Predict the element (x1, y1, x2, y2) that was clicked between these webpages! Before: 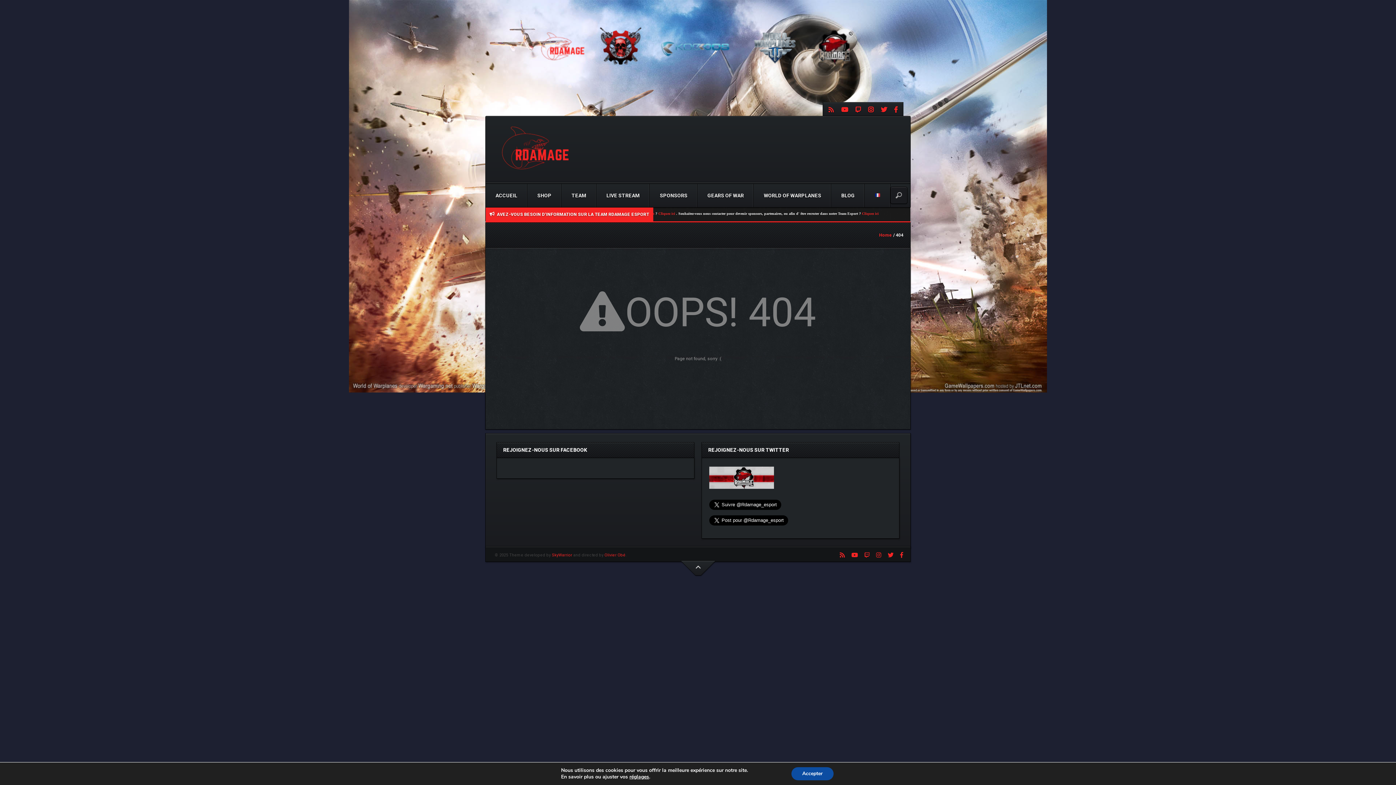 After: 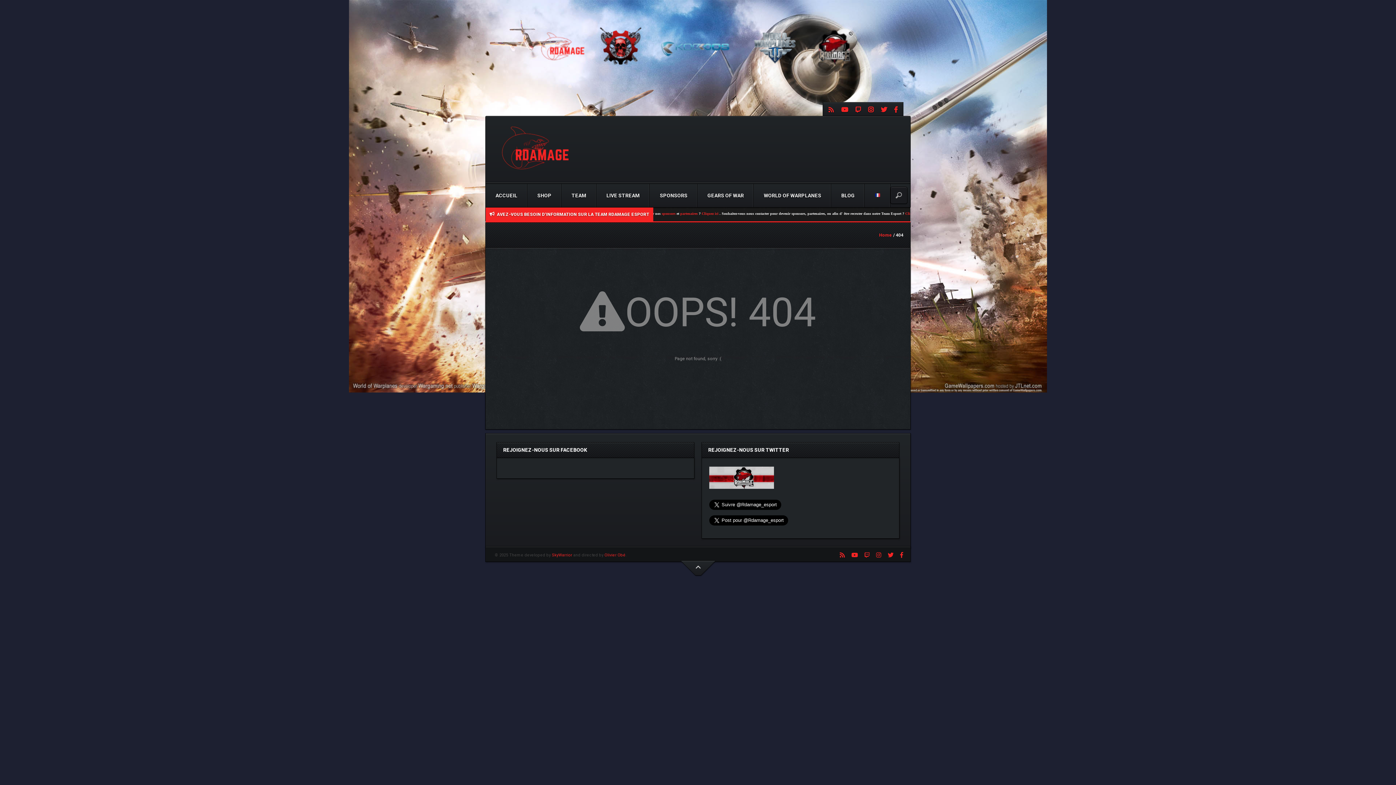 Action: bbox: (791, 767, 833, 780) label: Accepter